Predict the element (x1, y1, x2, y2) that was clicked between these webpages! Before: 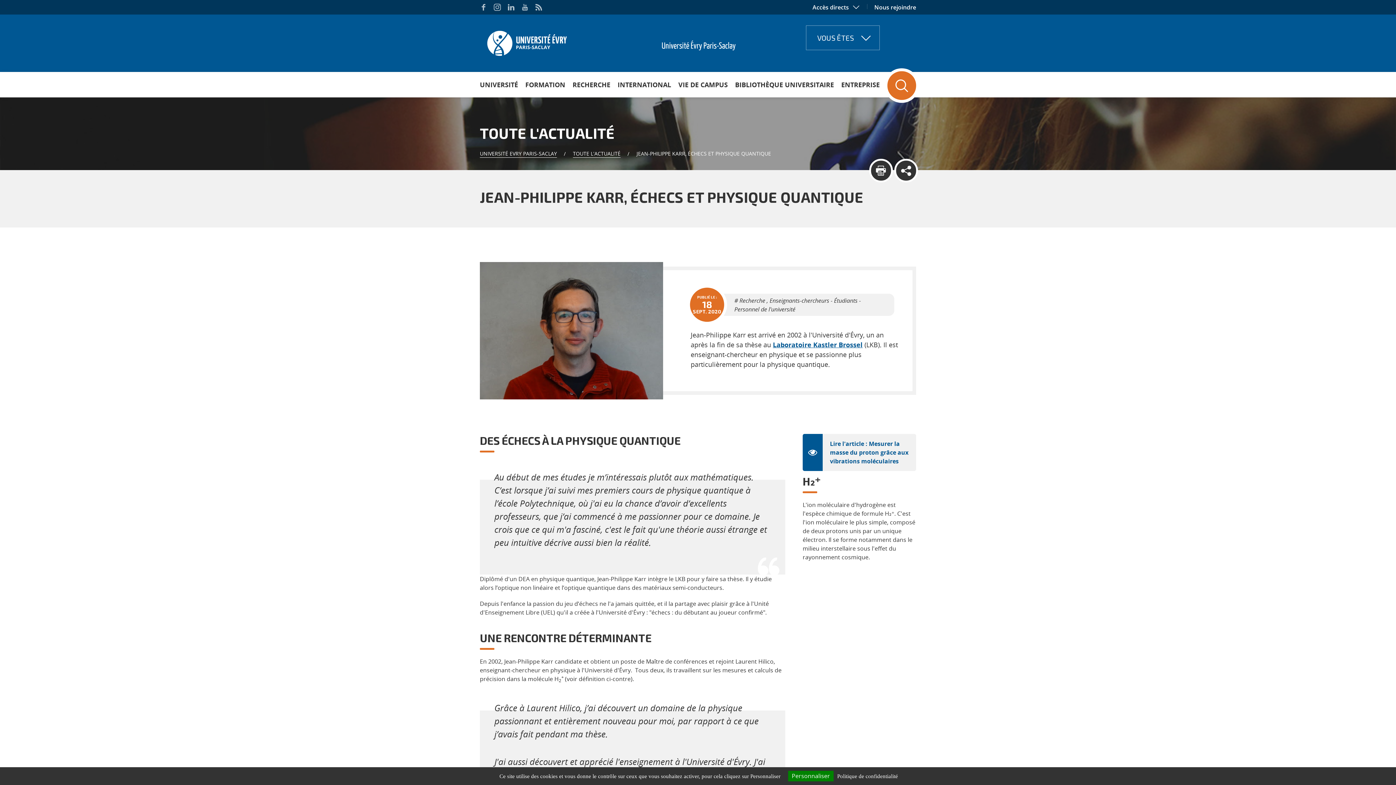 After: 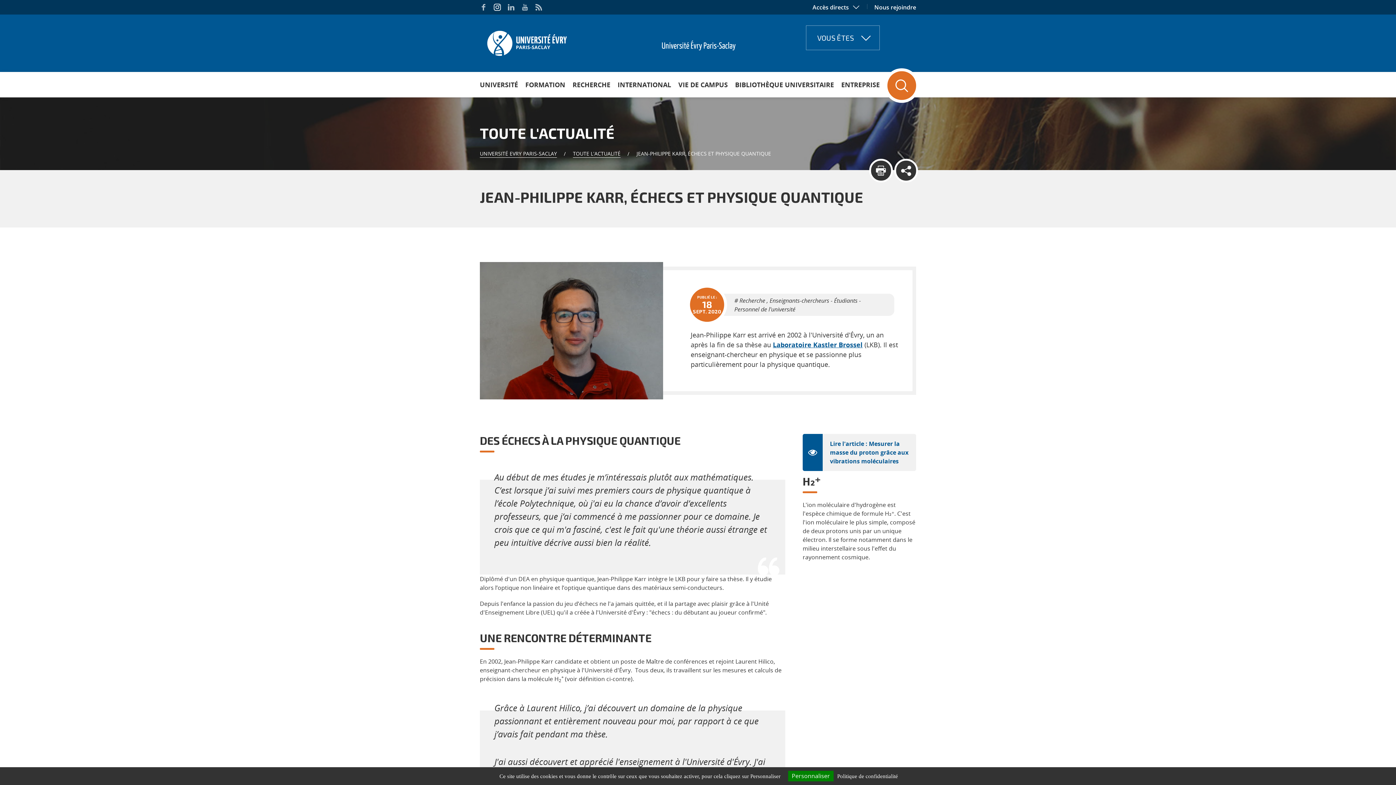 Action: bbox: (493, 3, 501, 10)